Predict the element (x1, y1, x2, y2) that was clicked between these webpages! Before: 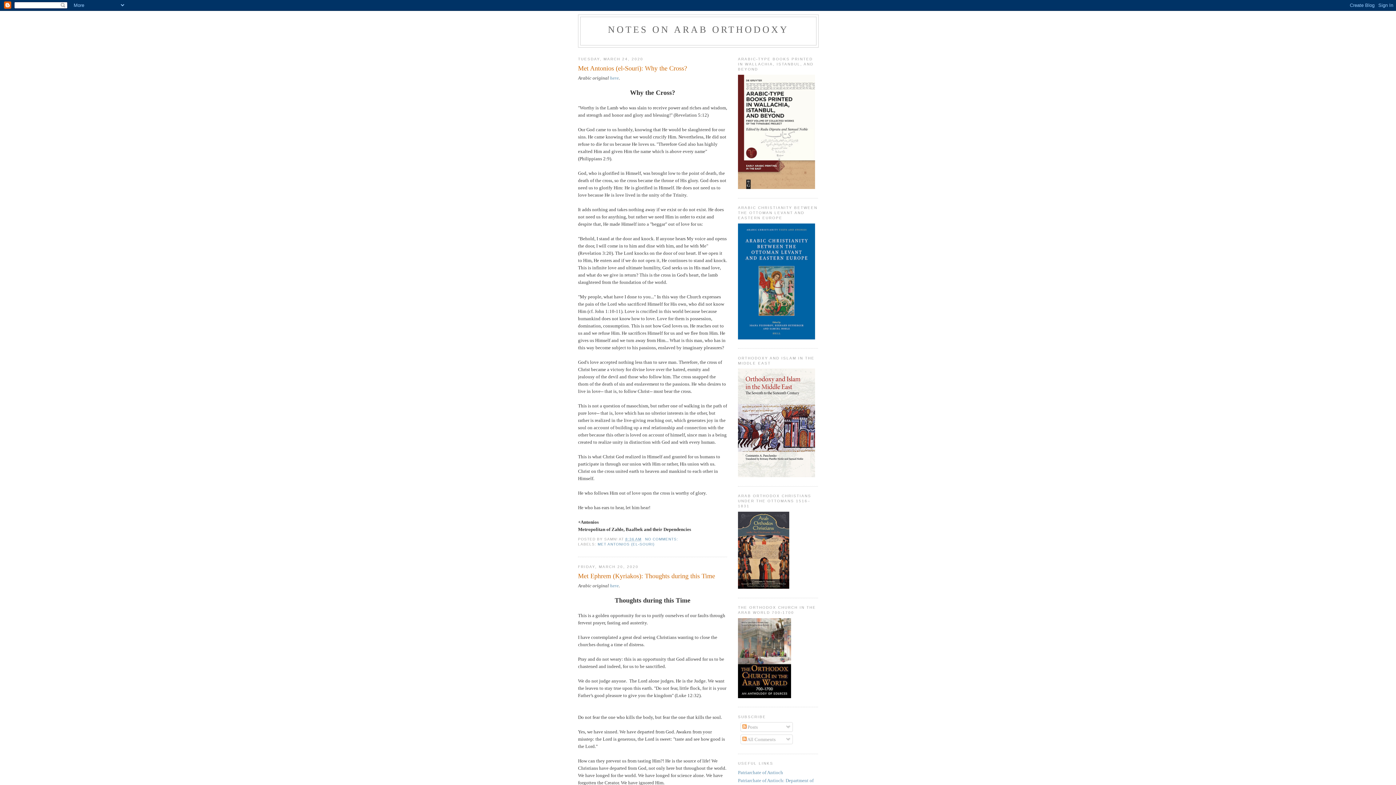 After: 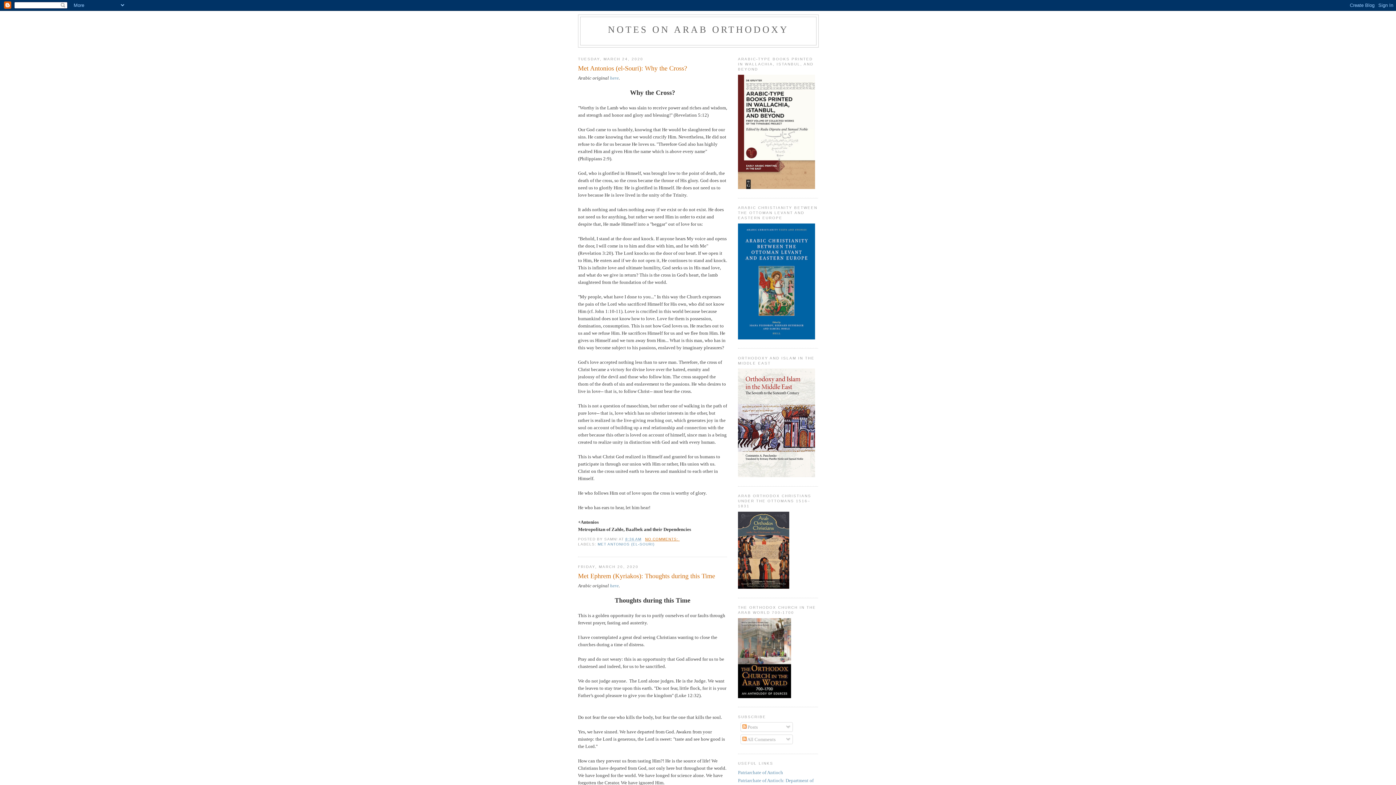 Action: bbox: (645, 537, 679, 541) label: NO COMMENTS: 